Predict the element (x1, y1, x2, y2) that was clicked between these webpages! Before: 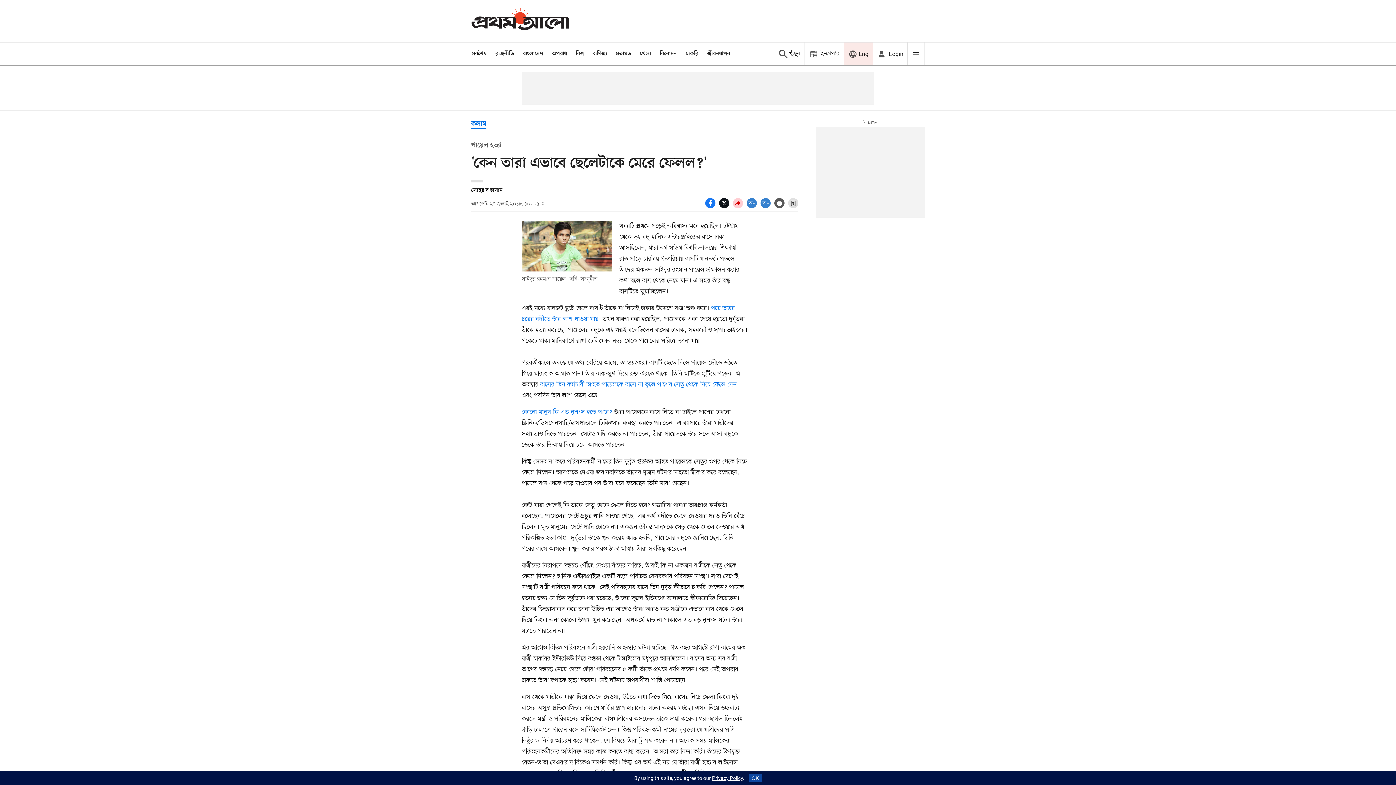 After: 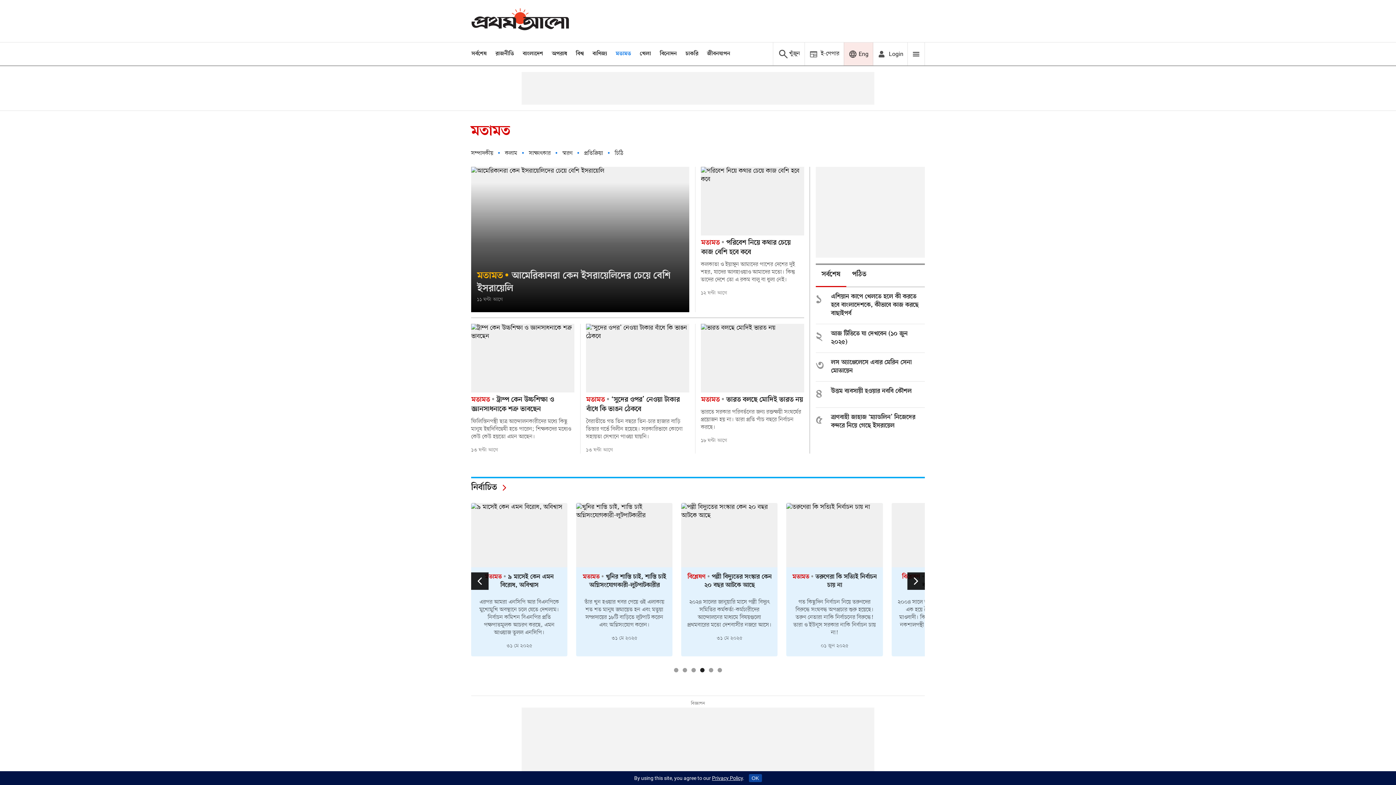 Action: bbox: (616, 50, 631, 57) label: মতামত